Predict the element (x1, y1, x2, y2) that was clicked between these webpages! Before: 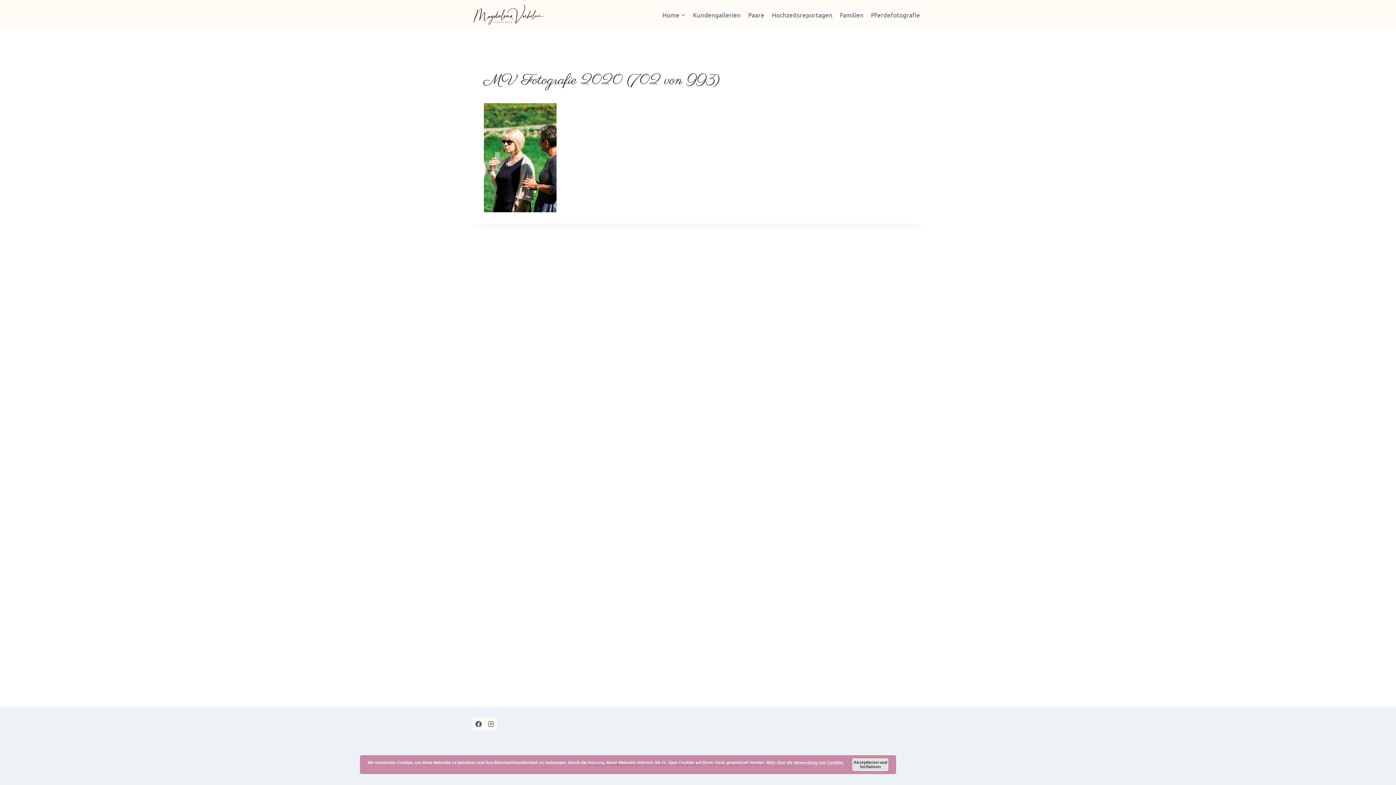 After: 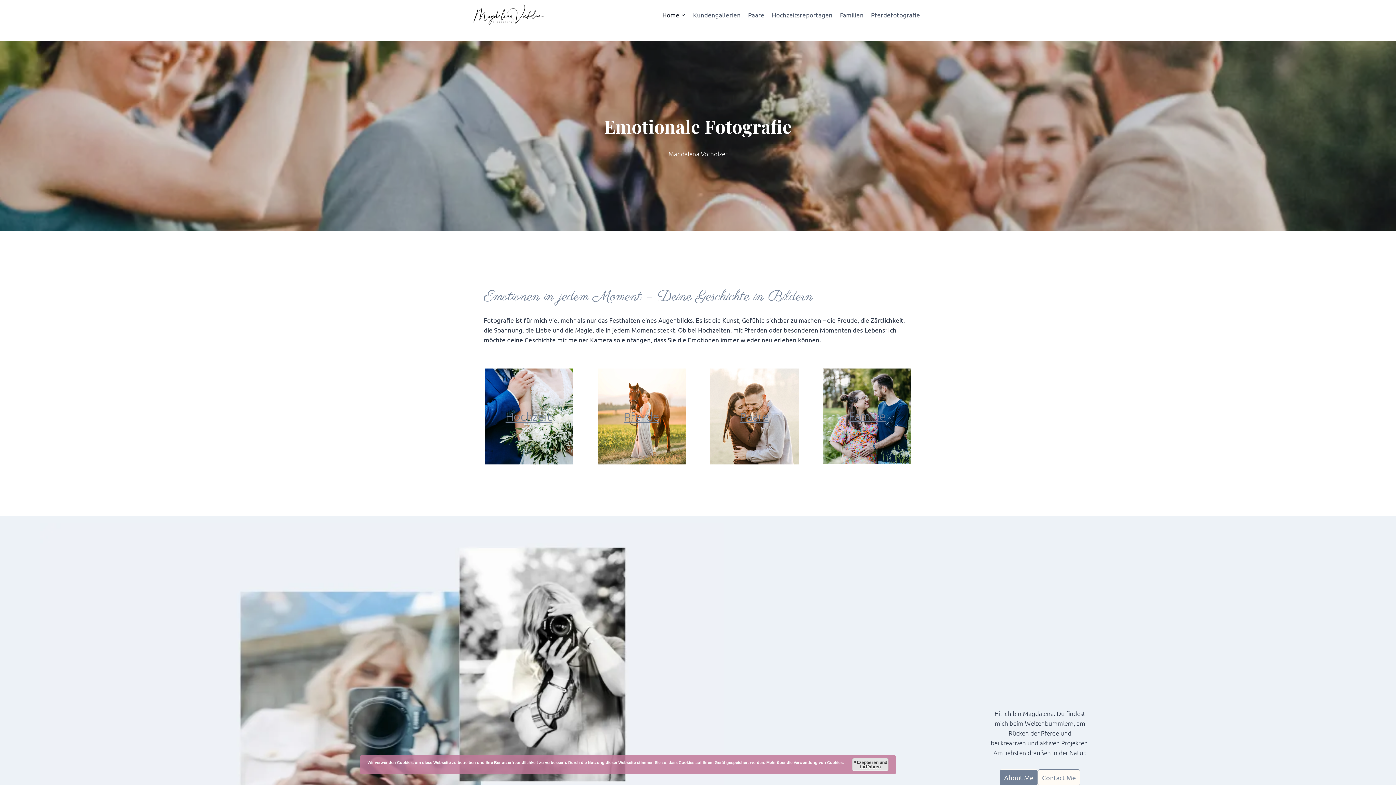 Action: label: Home bbox: (658, 5, 689, 23)